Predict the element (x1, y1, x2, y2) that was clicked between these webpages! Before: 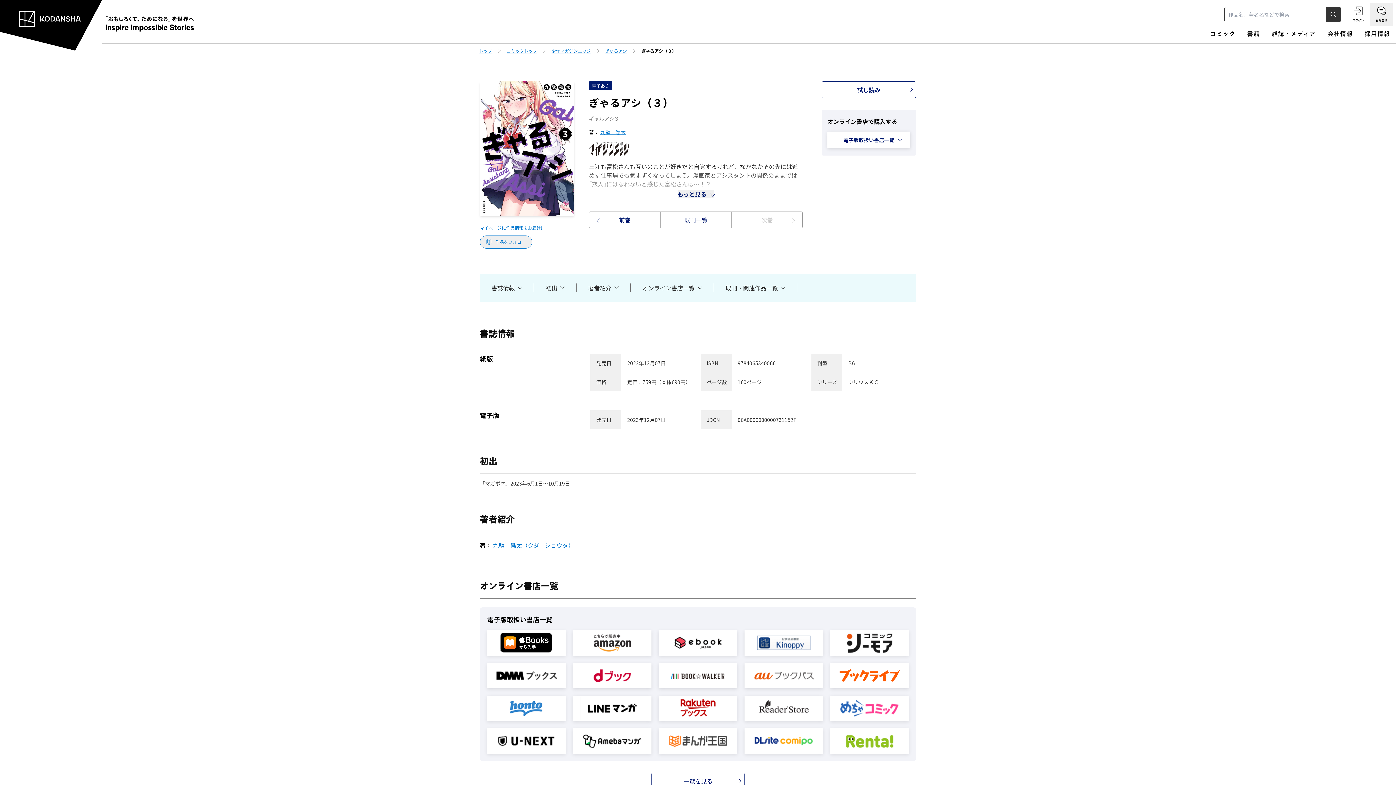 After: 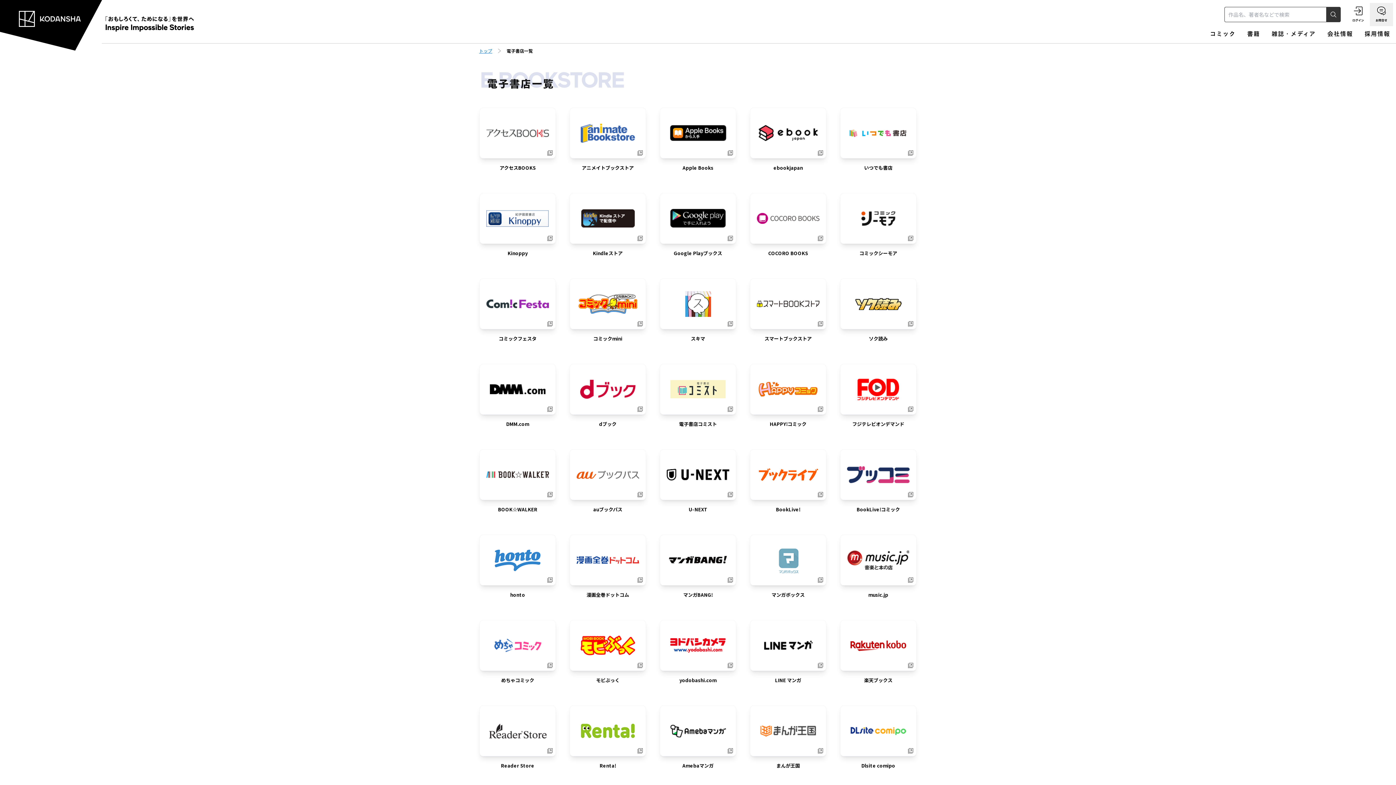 Action: label: 一覧を見る bbox: (651, 772, 744, 789)